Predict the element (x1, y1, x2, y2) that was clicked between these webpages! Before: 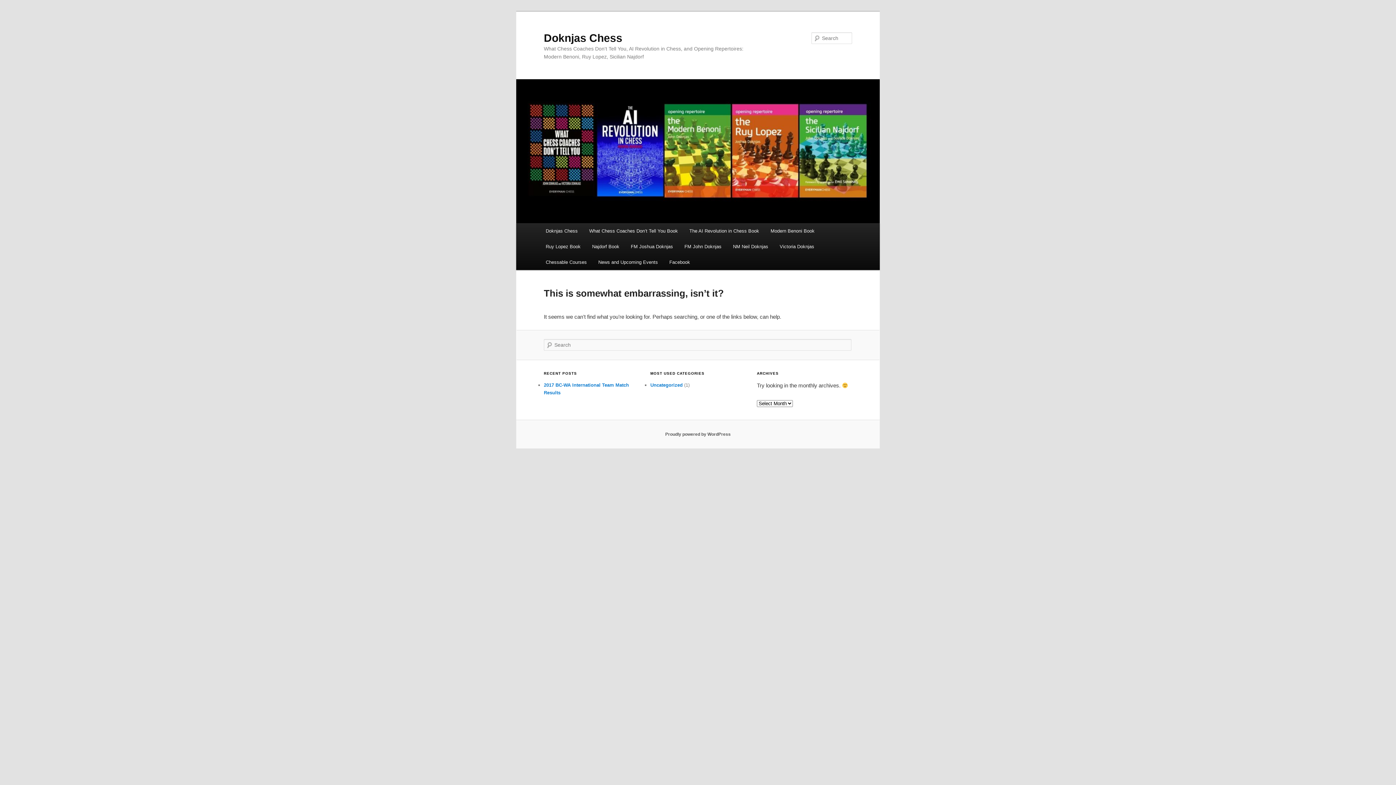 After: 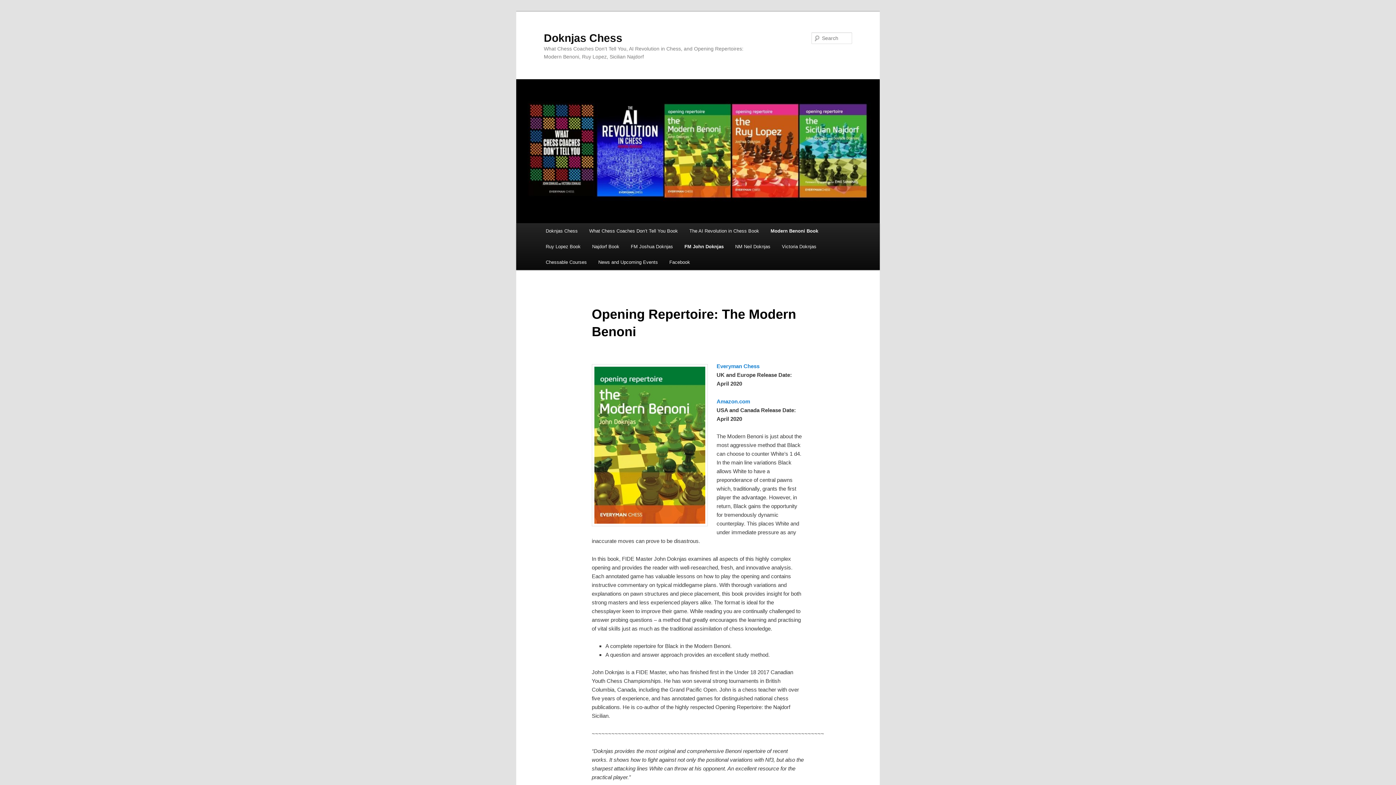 Action: label: Modern Benoni Book bbox: (765, 223, 820, 238)